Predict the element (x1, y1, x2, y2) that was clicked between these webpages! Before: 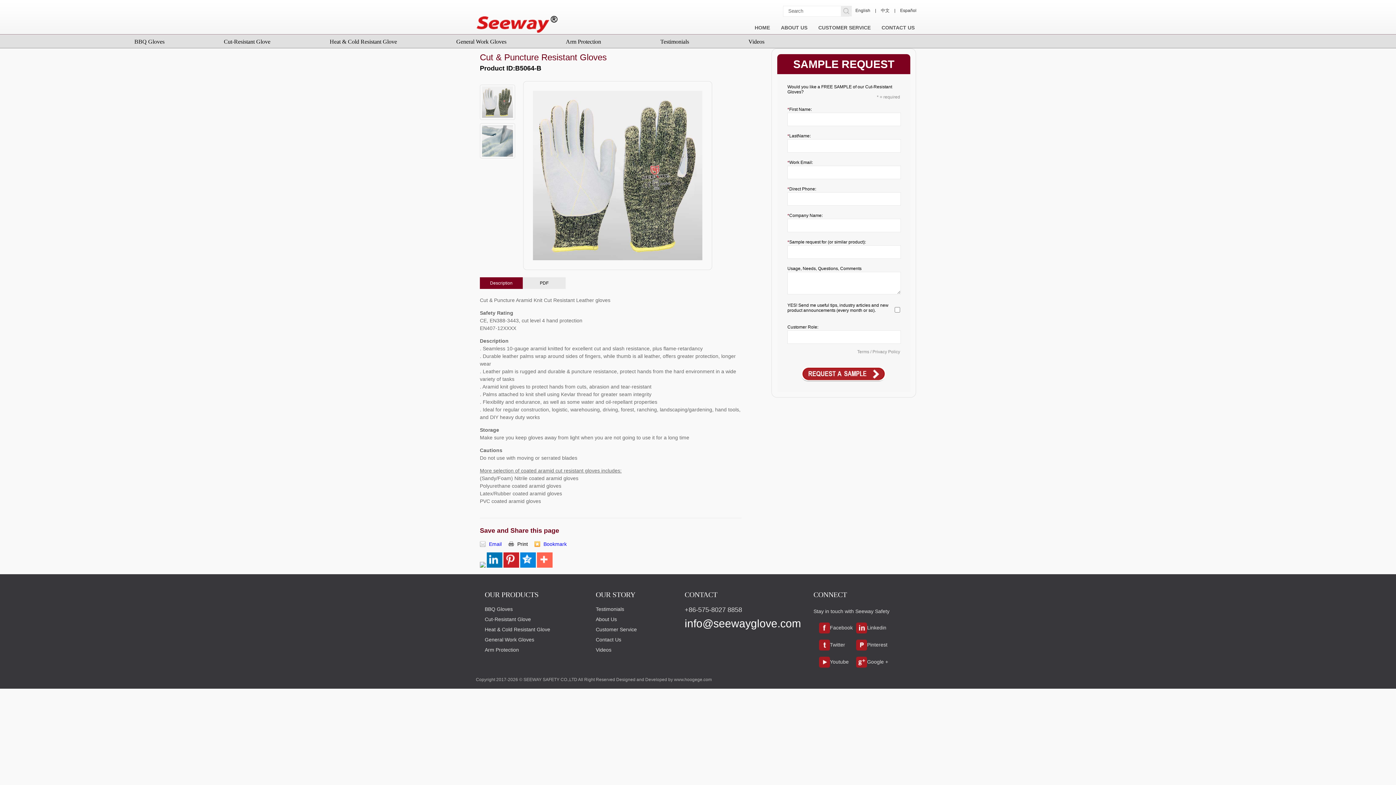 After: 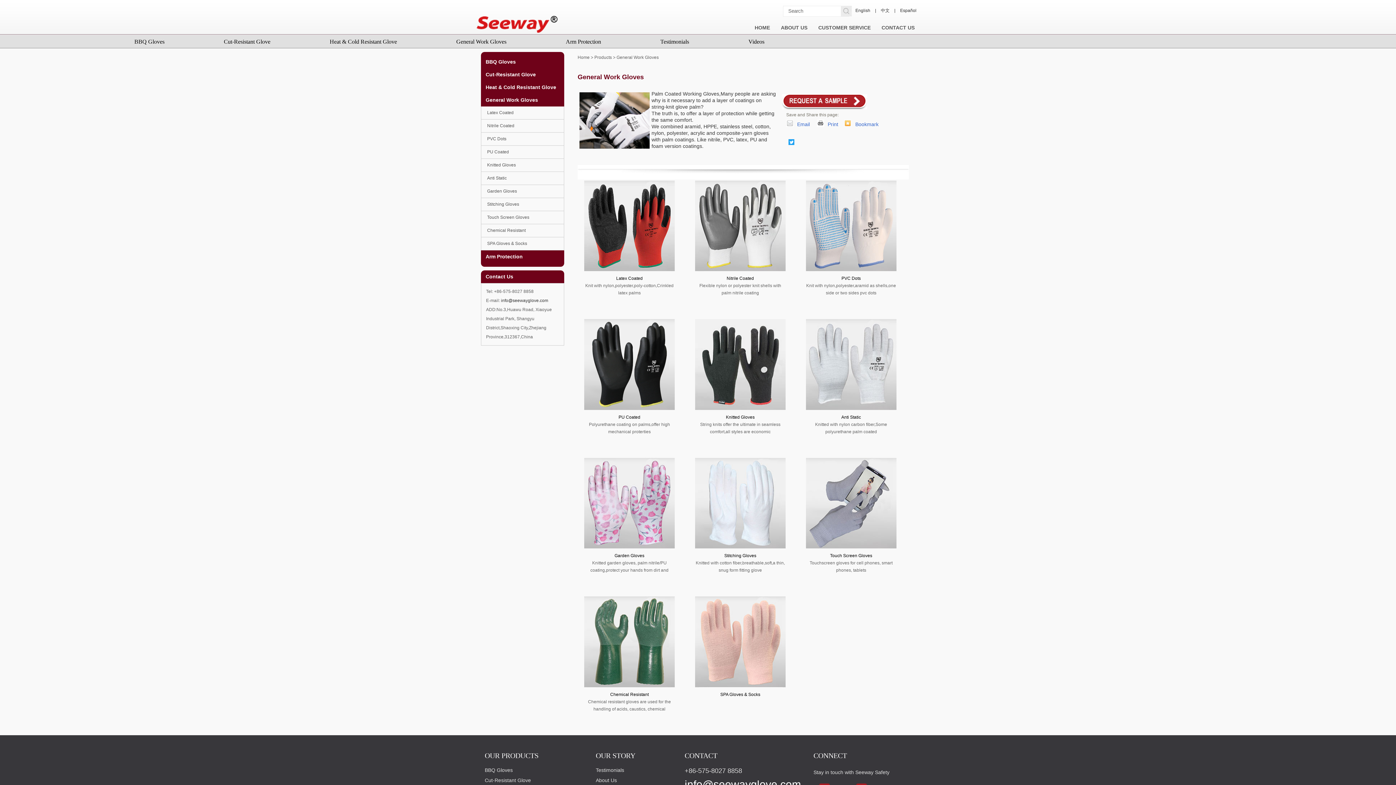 Action: bbox: (484, 637, 534, 642) label: General Work Gloves